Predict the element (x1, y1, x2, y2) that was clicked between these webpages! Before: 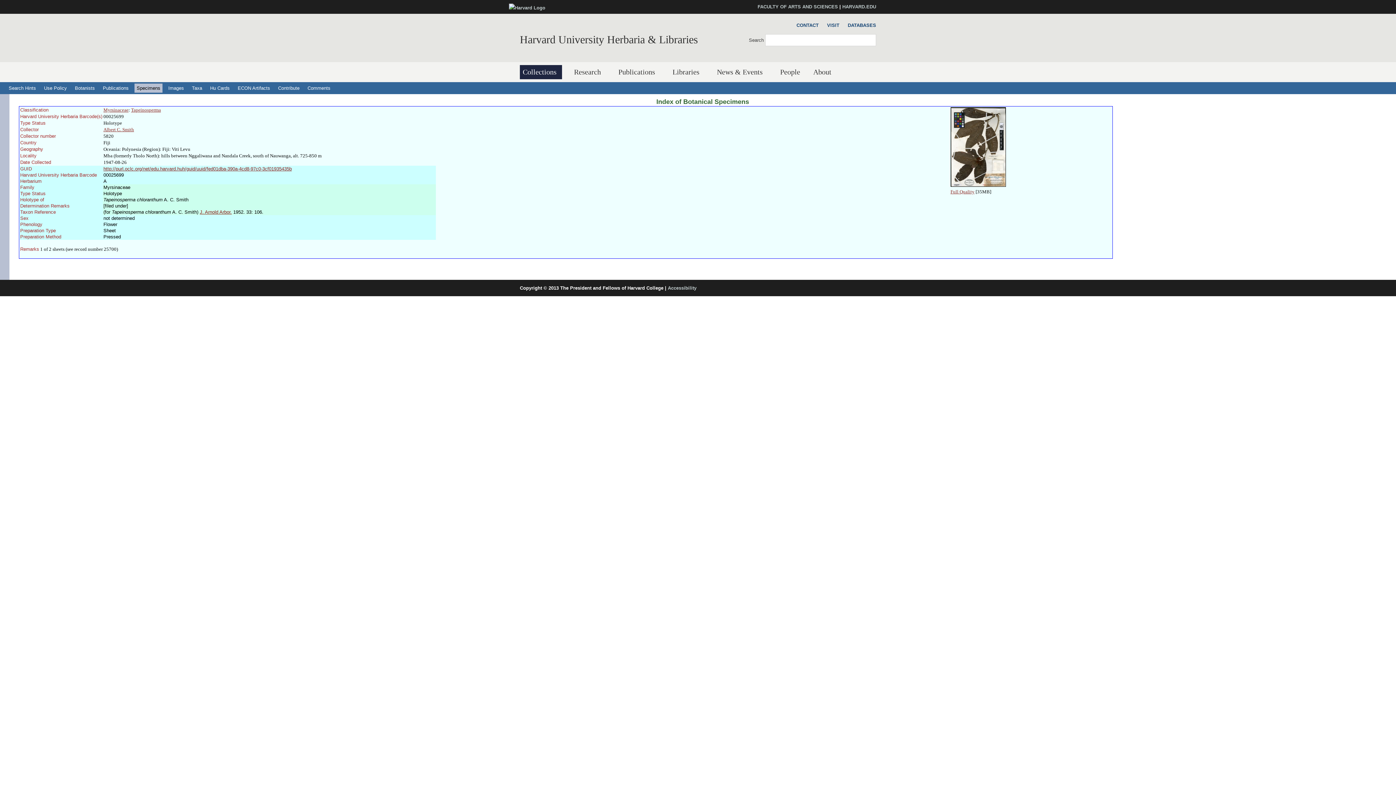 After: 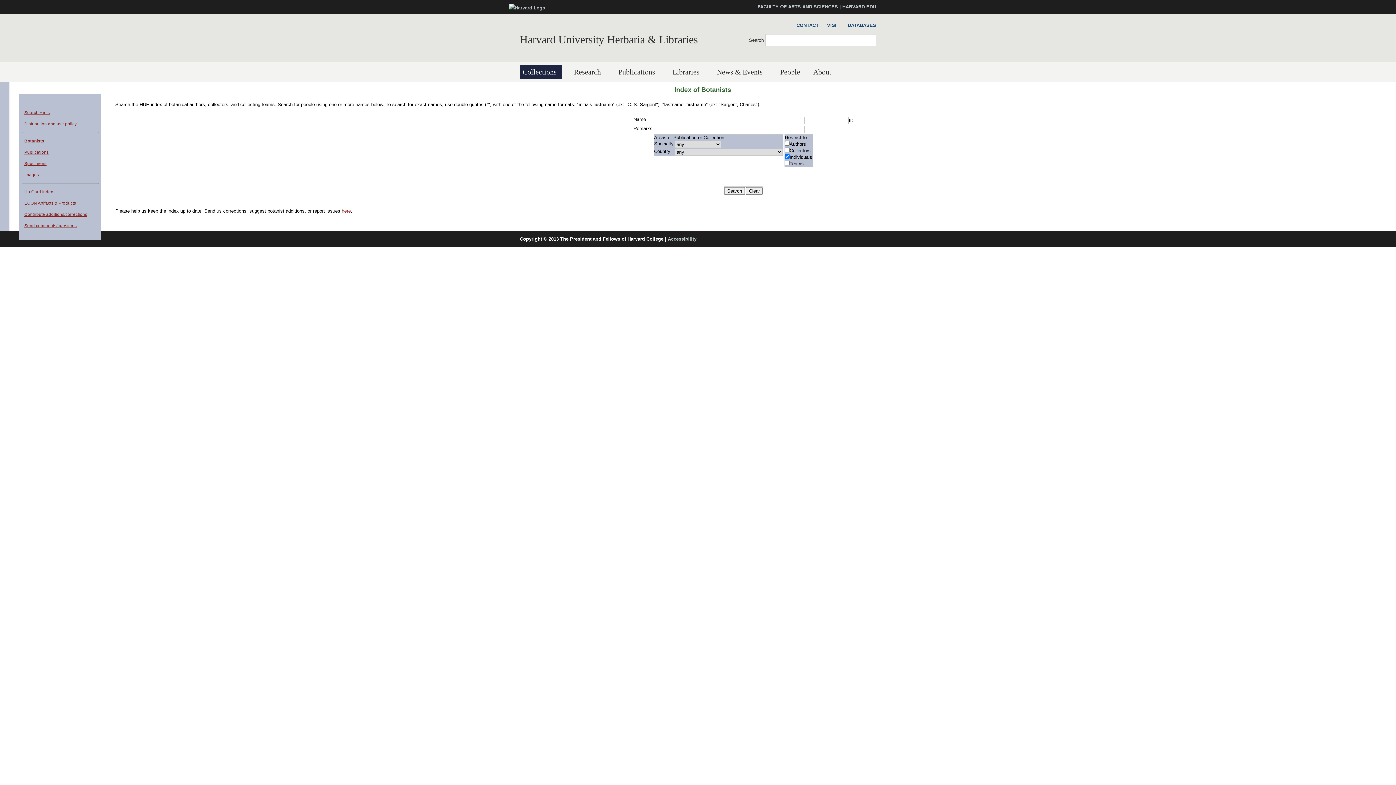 Action: label: Botanists bbox: (72, 83, 97, 92)